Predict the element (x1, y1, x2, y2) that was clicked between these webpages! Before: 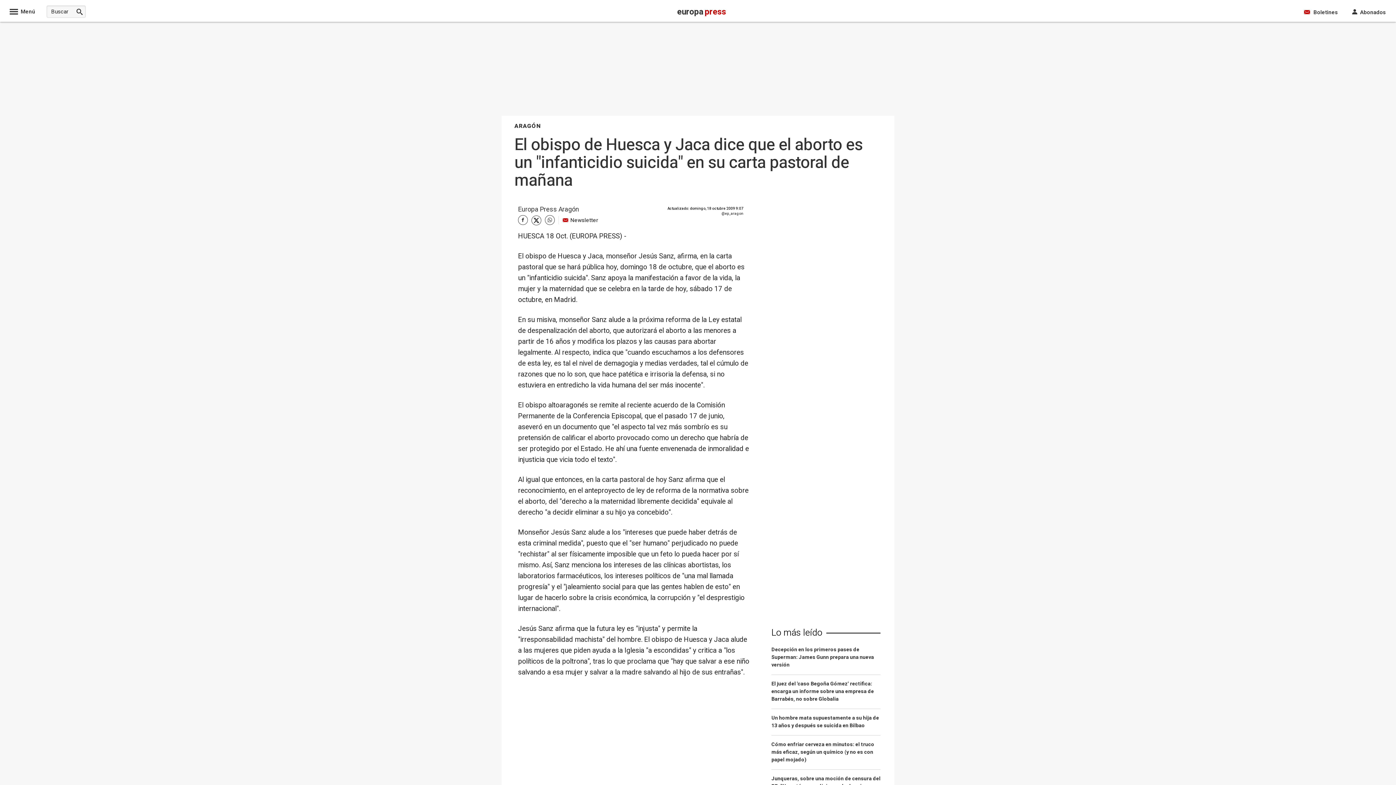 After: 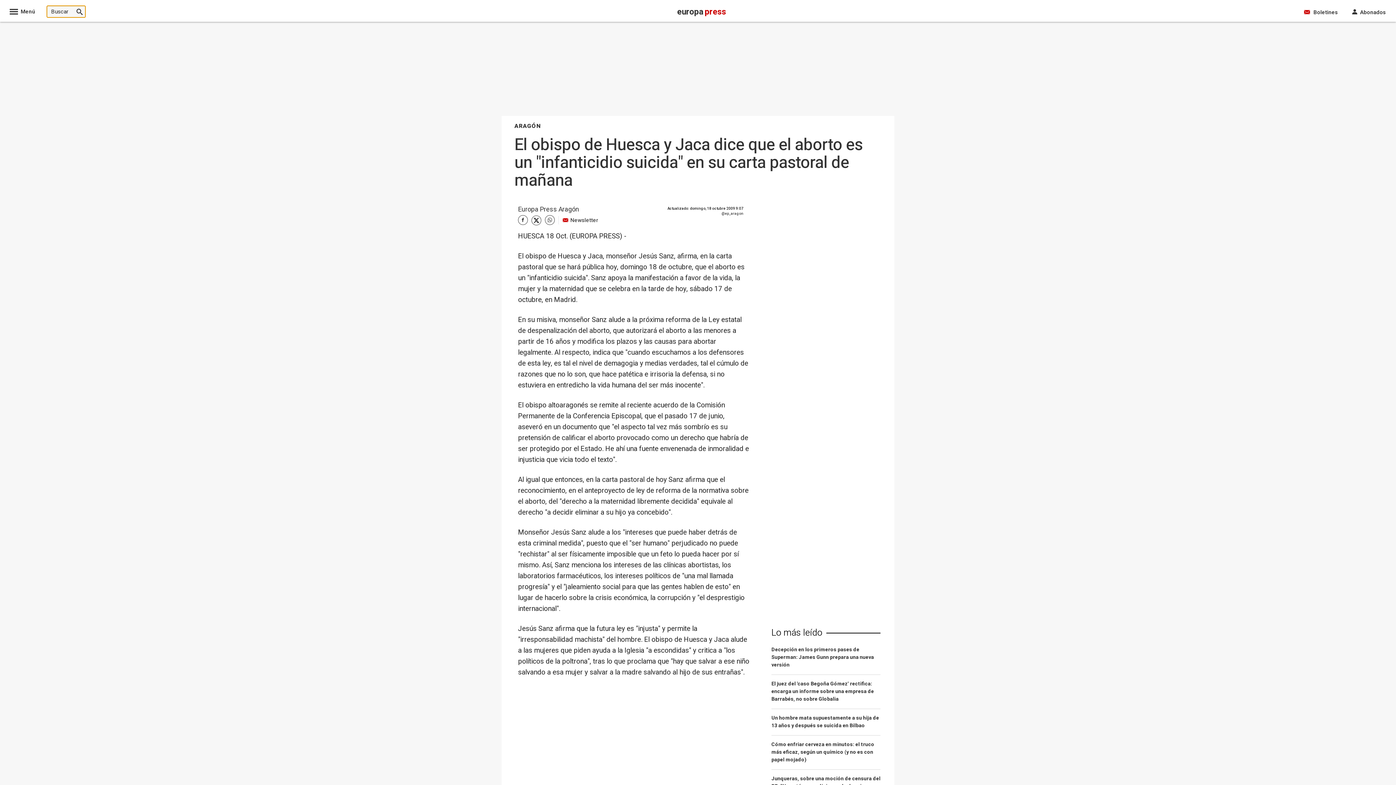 Action: bbox: (73, 5, 85, 17)